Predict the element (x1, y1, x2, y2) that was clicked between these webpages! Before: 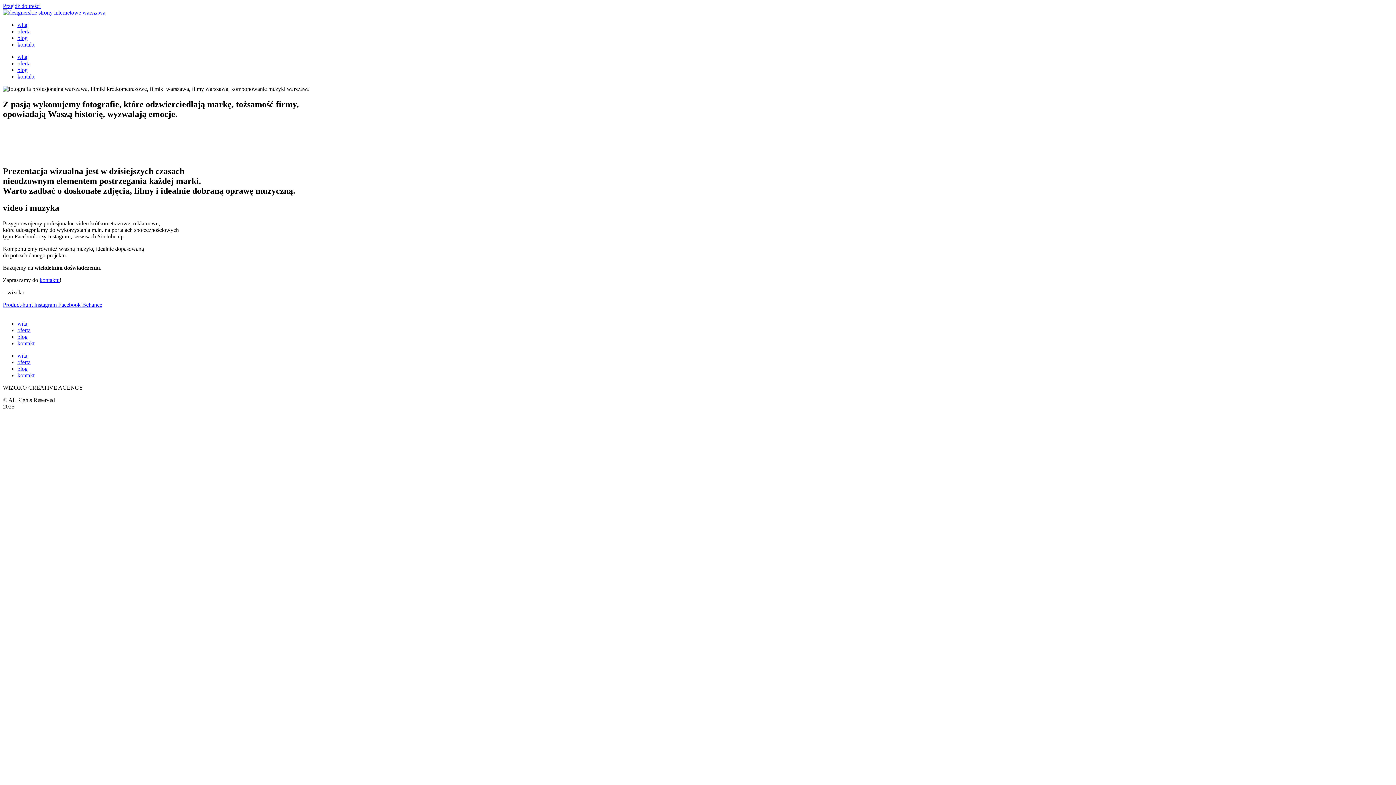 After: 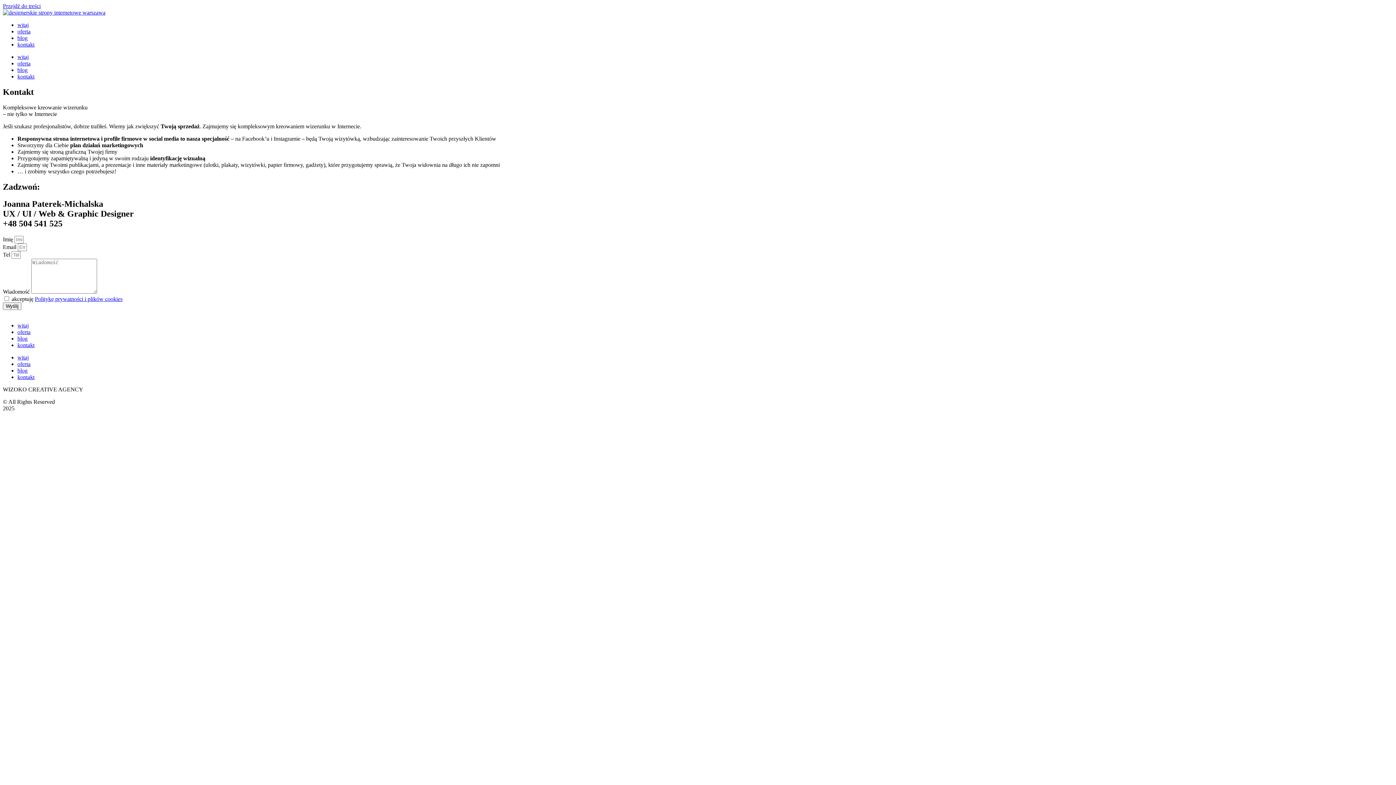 Action: label: kontakt bbox: (17, 73, 34, 79)